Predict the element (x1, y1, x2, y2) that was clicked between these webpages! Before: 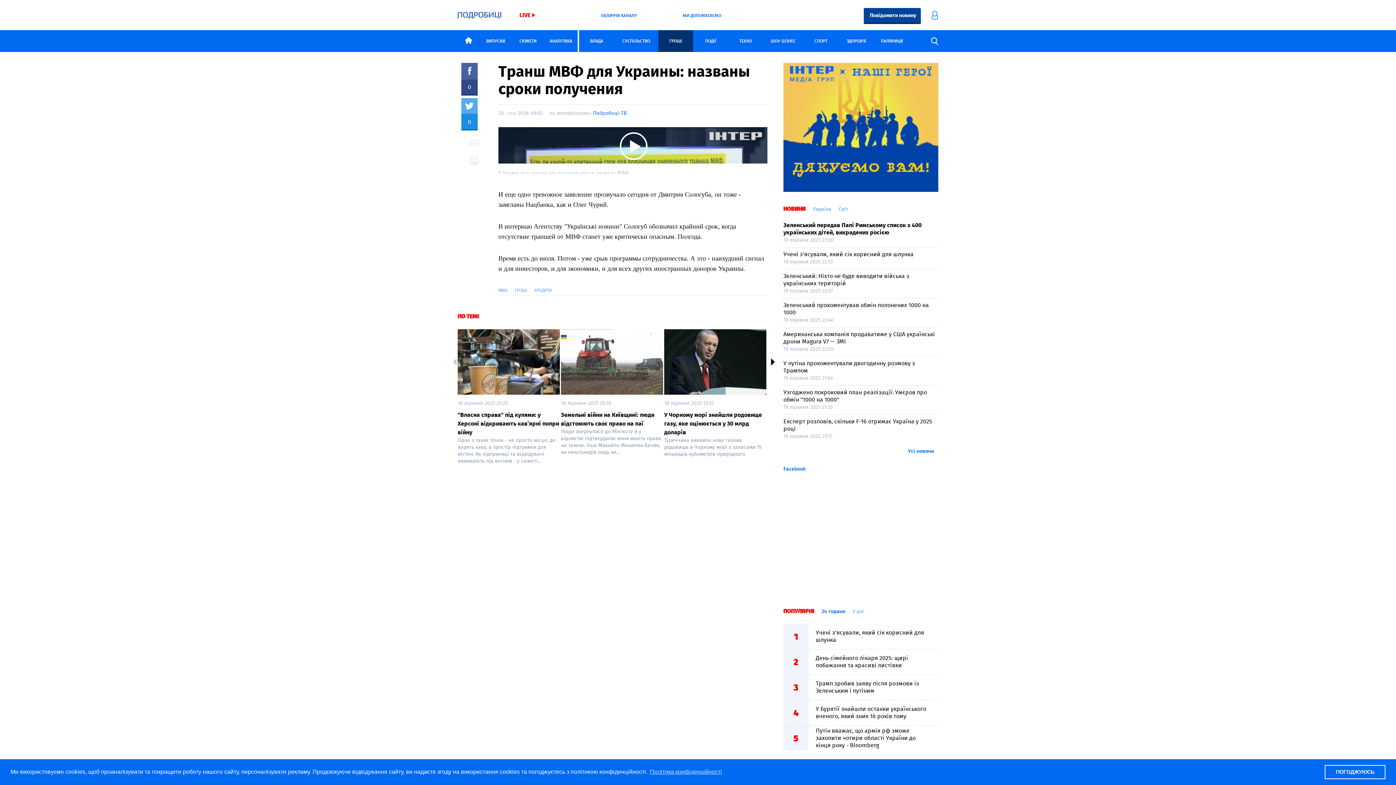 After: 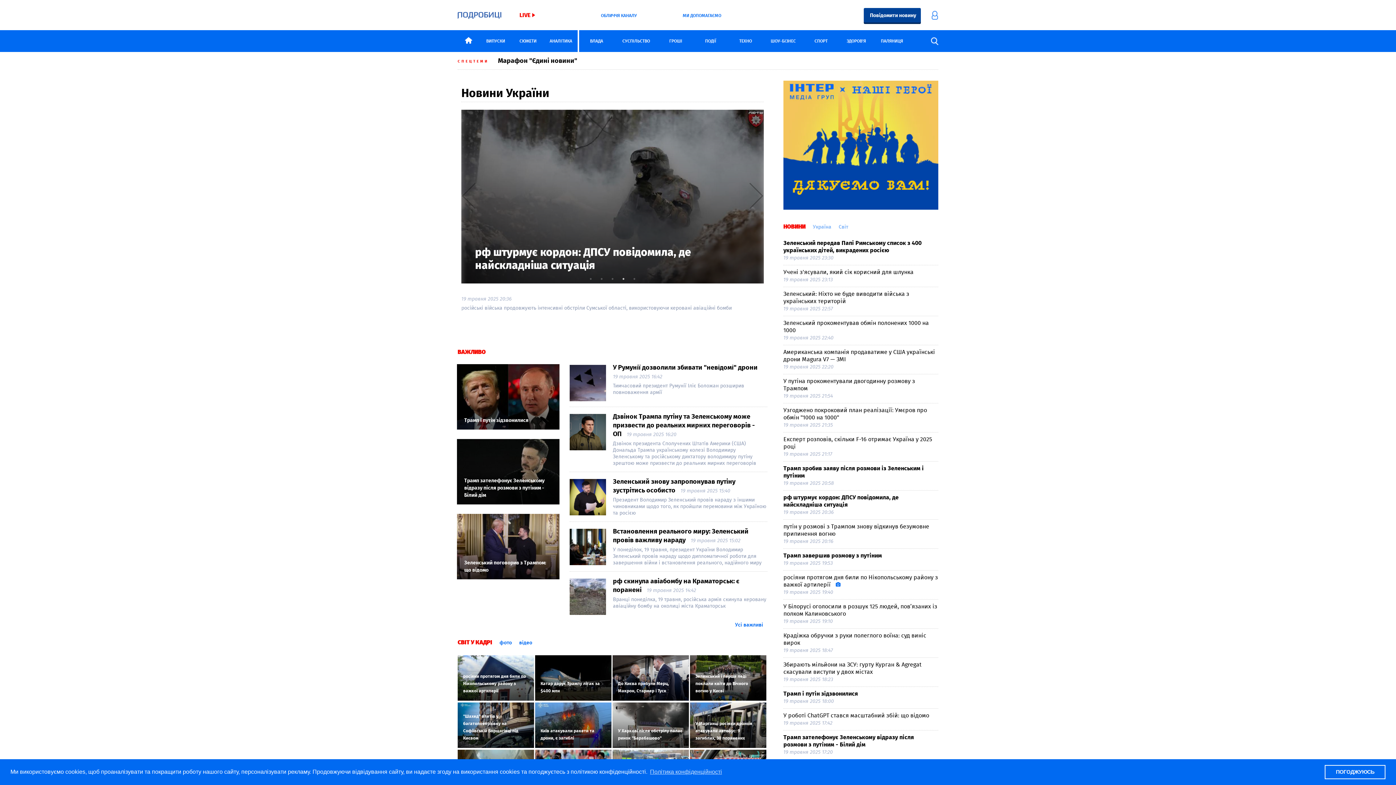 Action: bbox: (593, 109, 626, 116) label: Подробиці-ТВ